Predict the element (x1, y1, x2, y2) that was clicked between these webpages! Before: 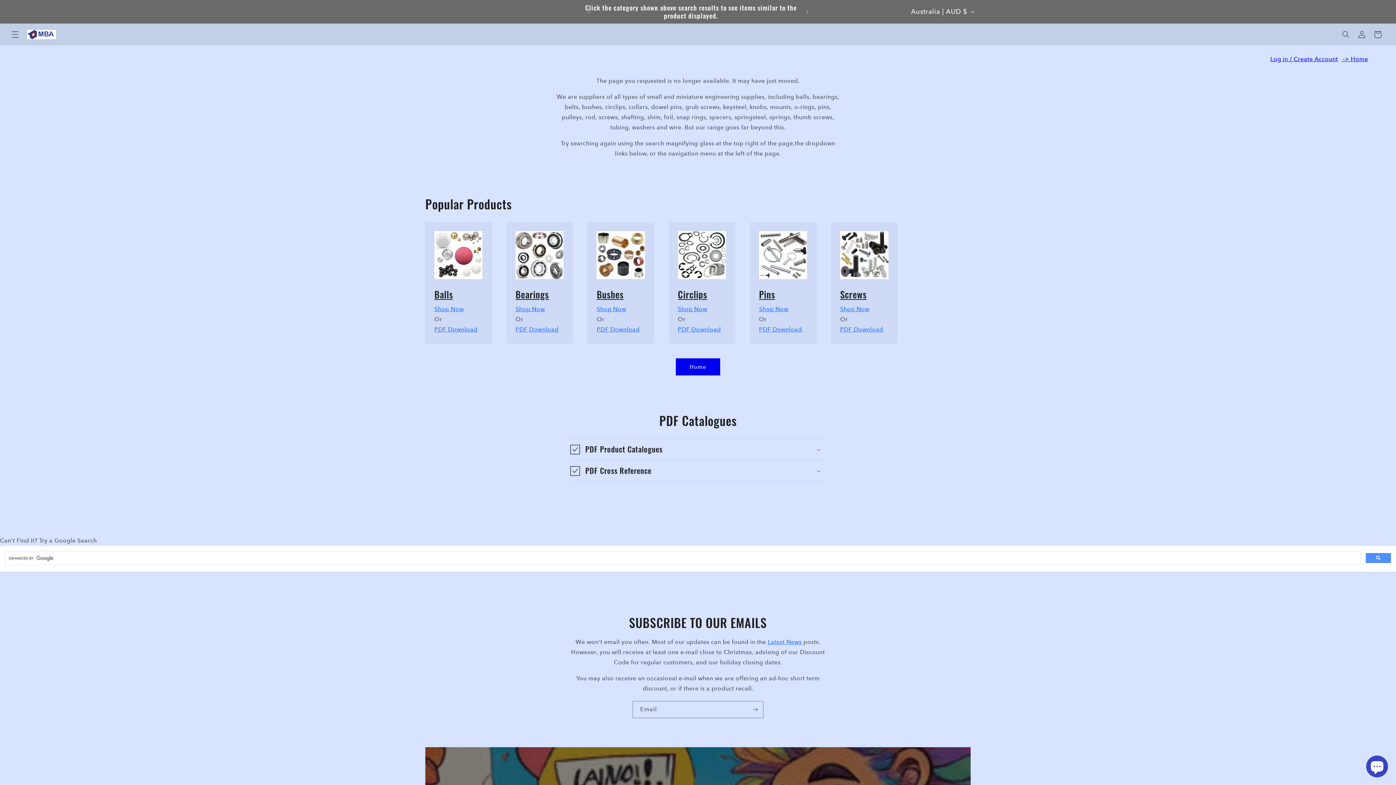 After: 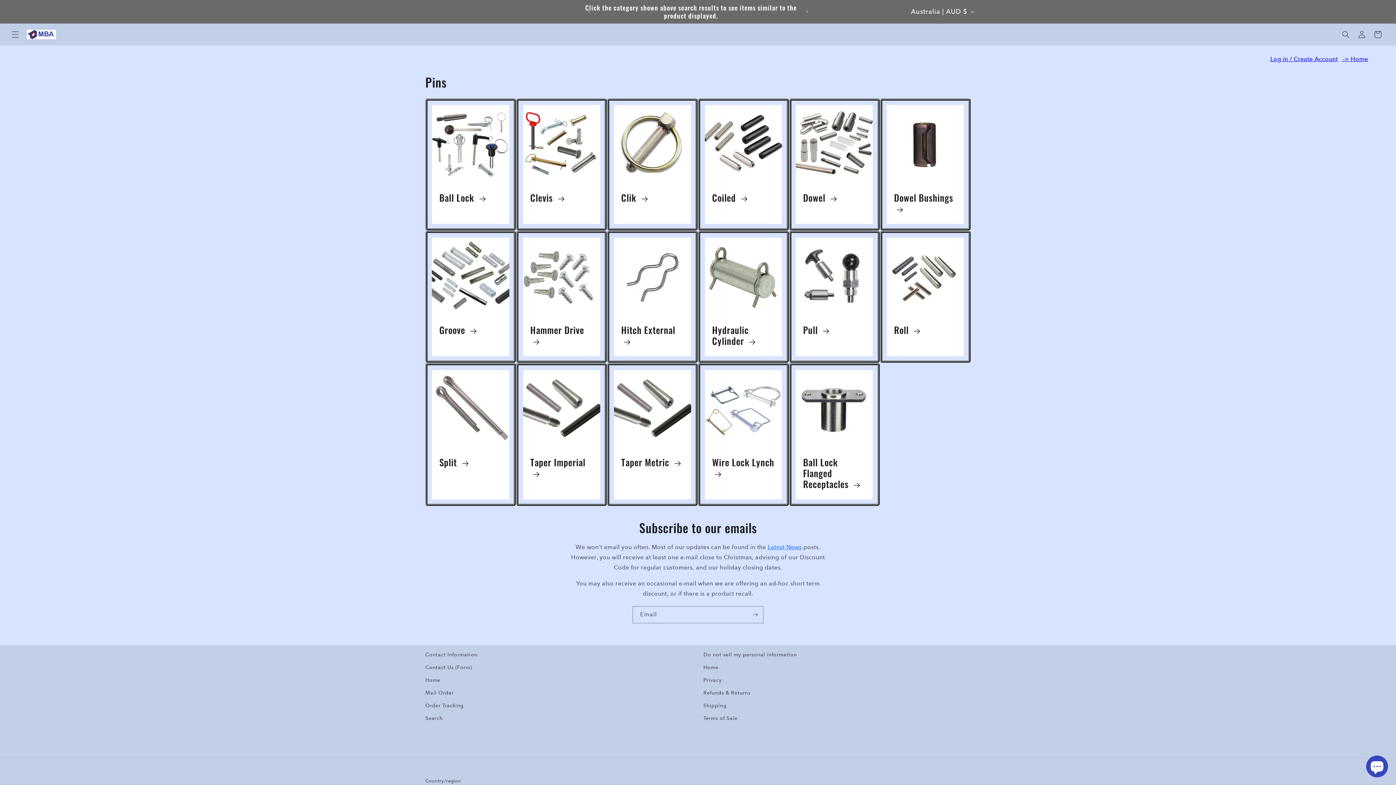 Action: bbox: (750, 222, 816, 279)